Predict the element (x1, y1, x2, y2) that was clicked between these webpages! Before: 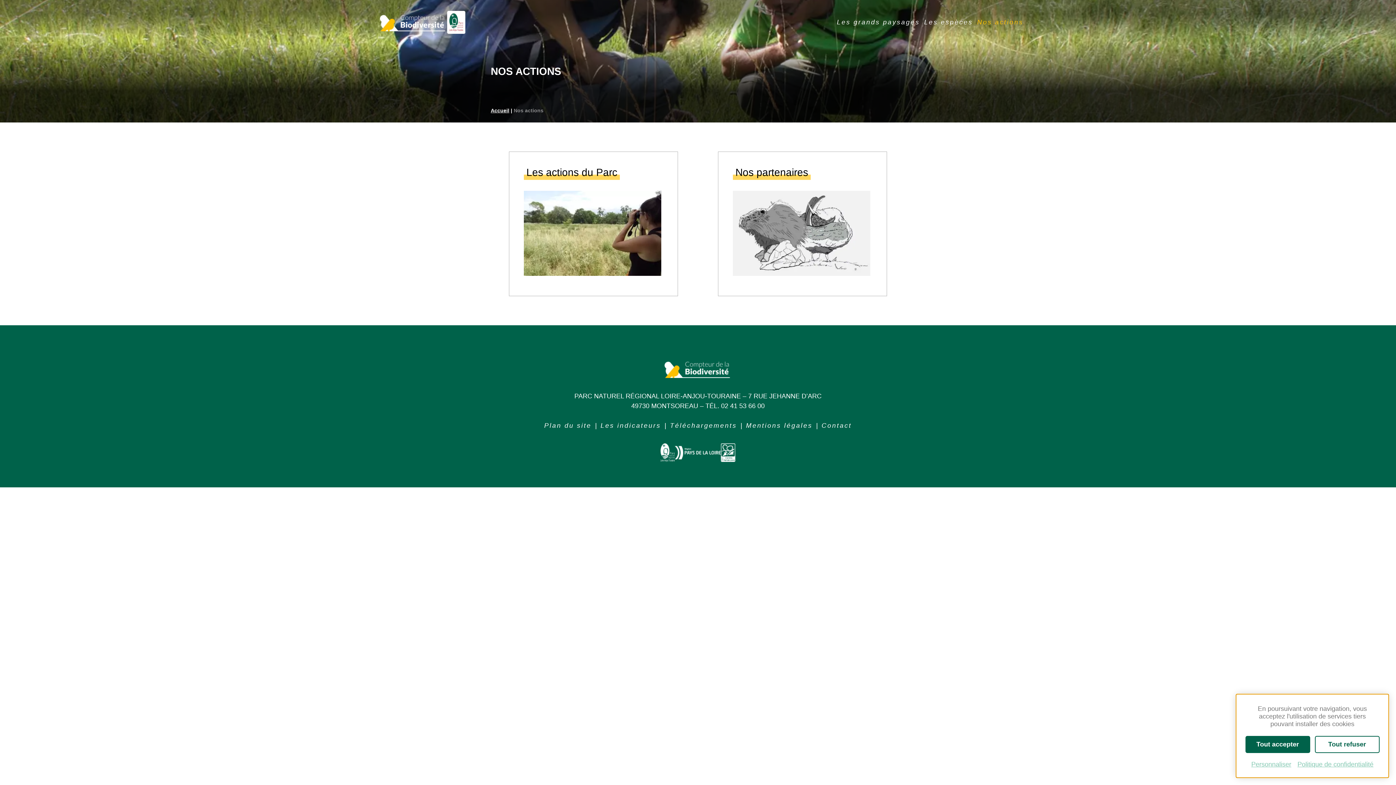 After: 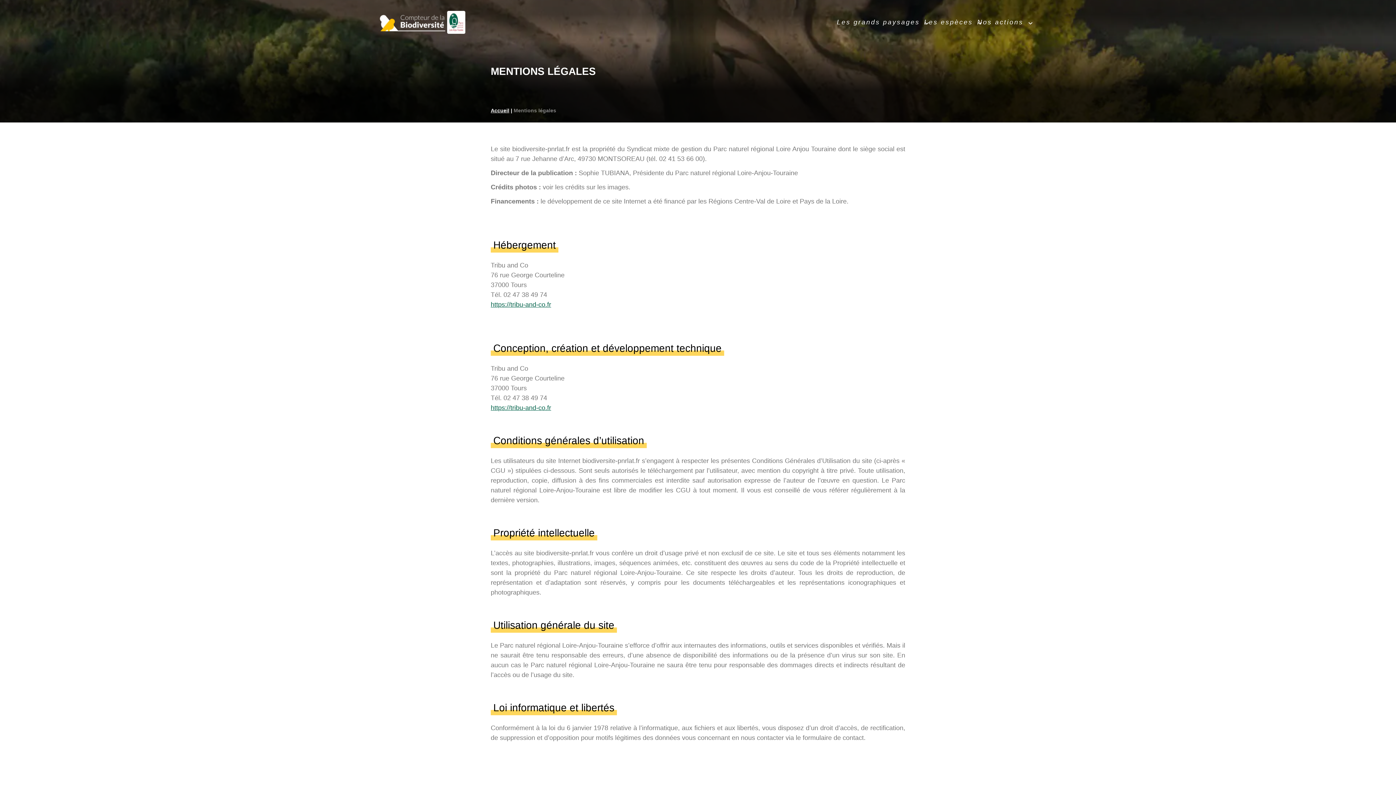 Action: label: Mentions légales bbox: (746, 422, 812, 429)